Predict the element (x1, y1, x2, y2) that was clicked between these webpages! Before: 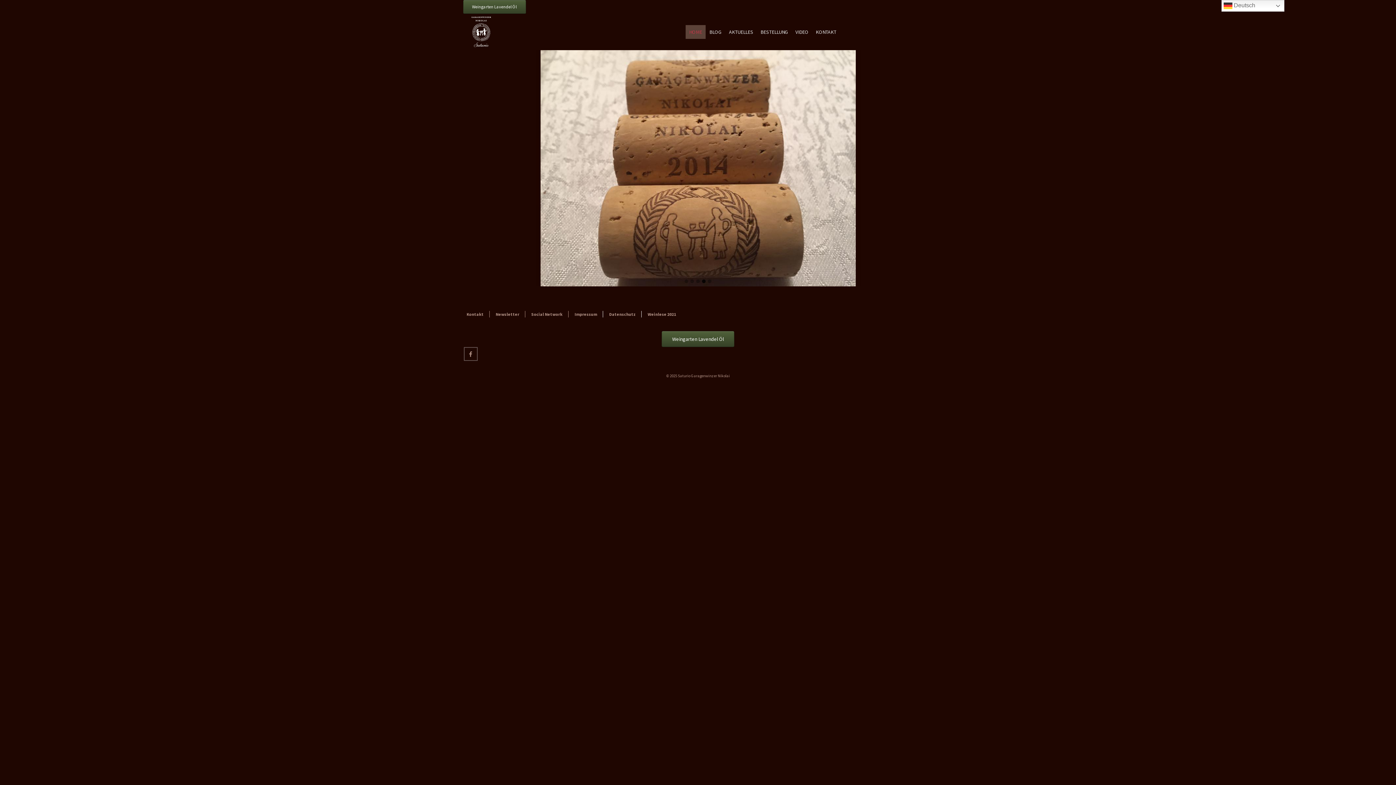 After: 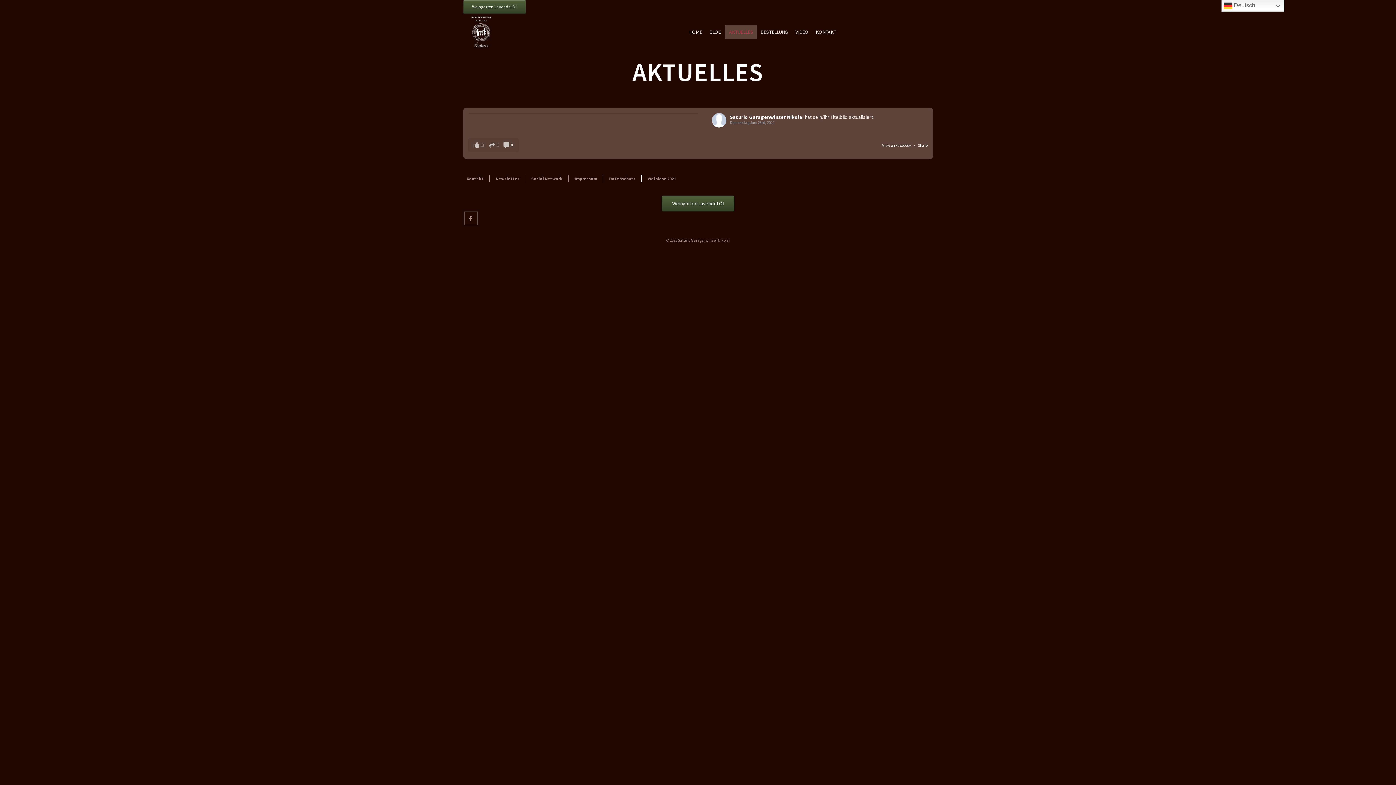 Action: bbox: (725, 25, 757, 38) label: AKTUELLES